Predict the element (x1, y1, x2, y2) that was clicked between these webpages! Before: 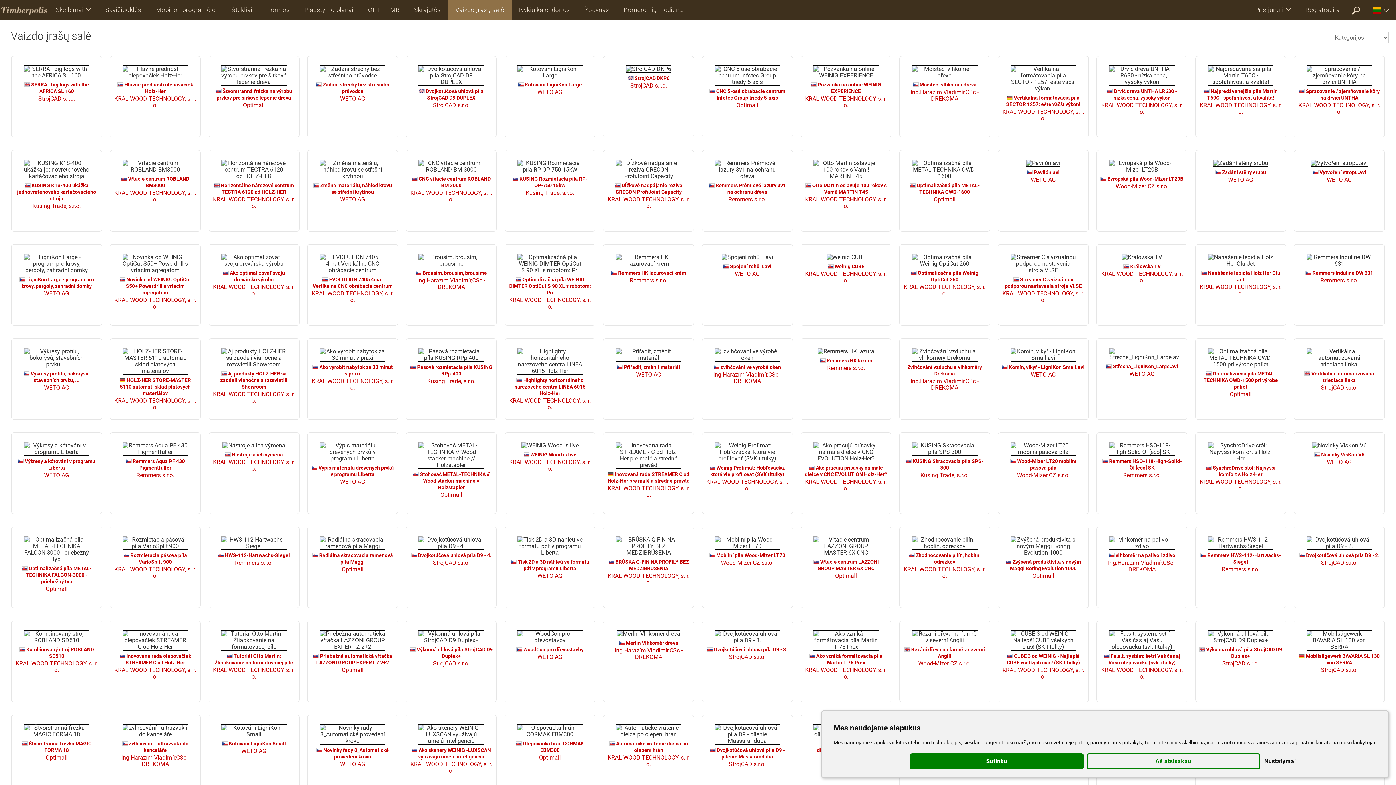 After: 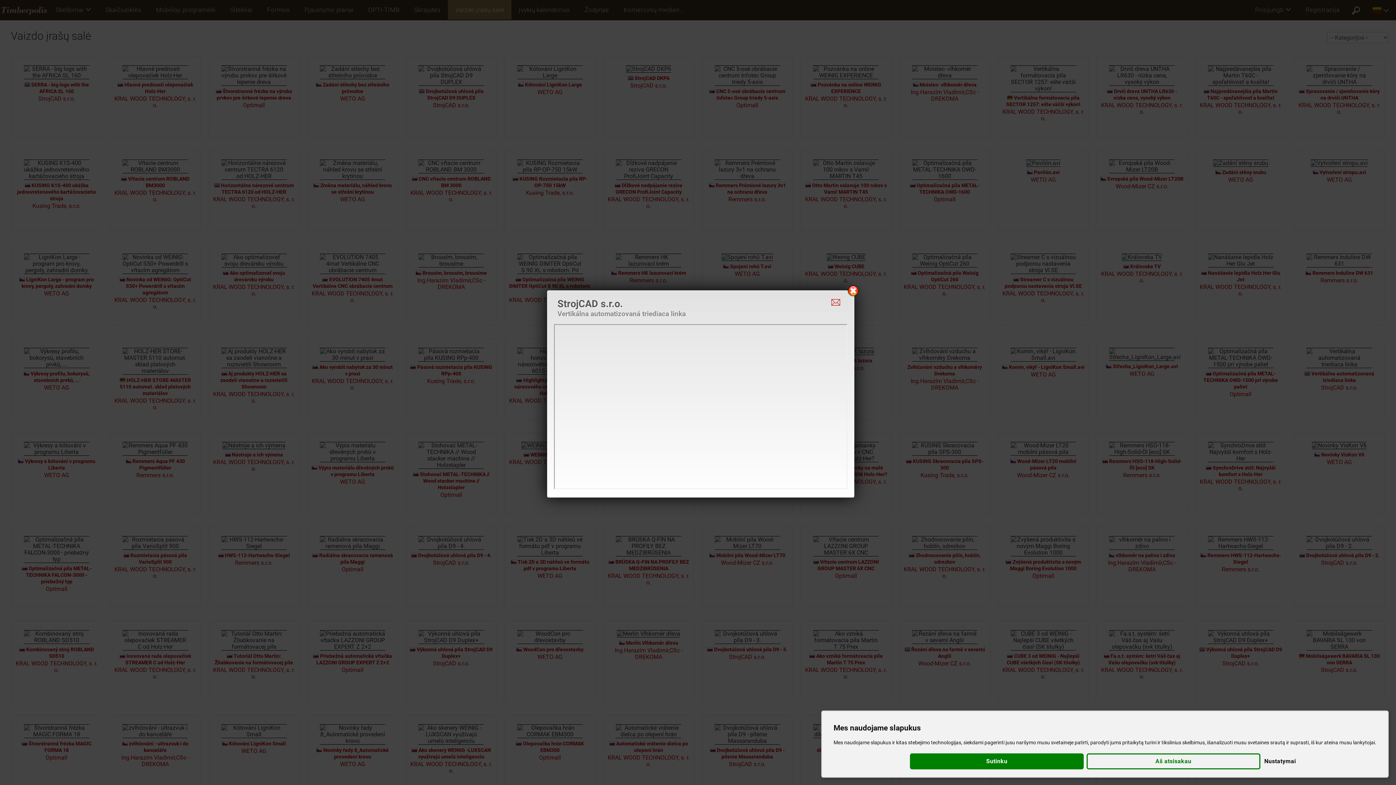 Action: label: 

Vertikálna automatizovaná triediaca linka
StrojCAD s.r.o. bbox: (1294, 338, 1385, 420)